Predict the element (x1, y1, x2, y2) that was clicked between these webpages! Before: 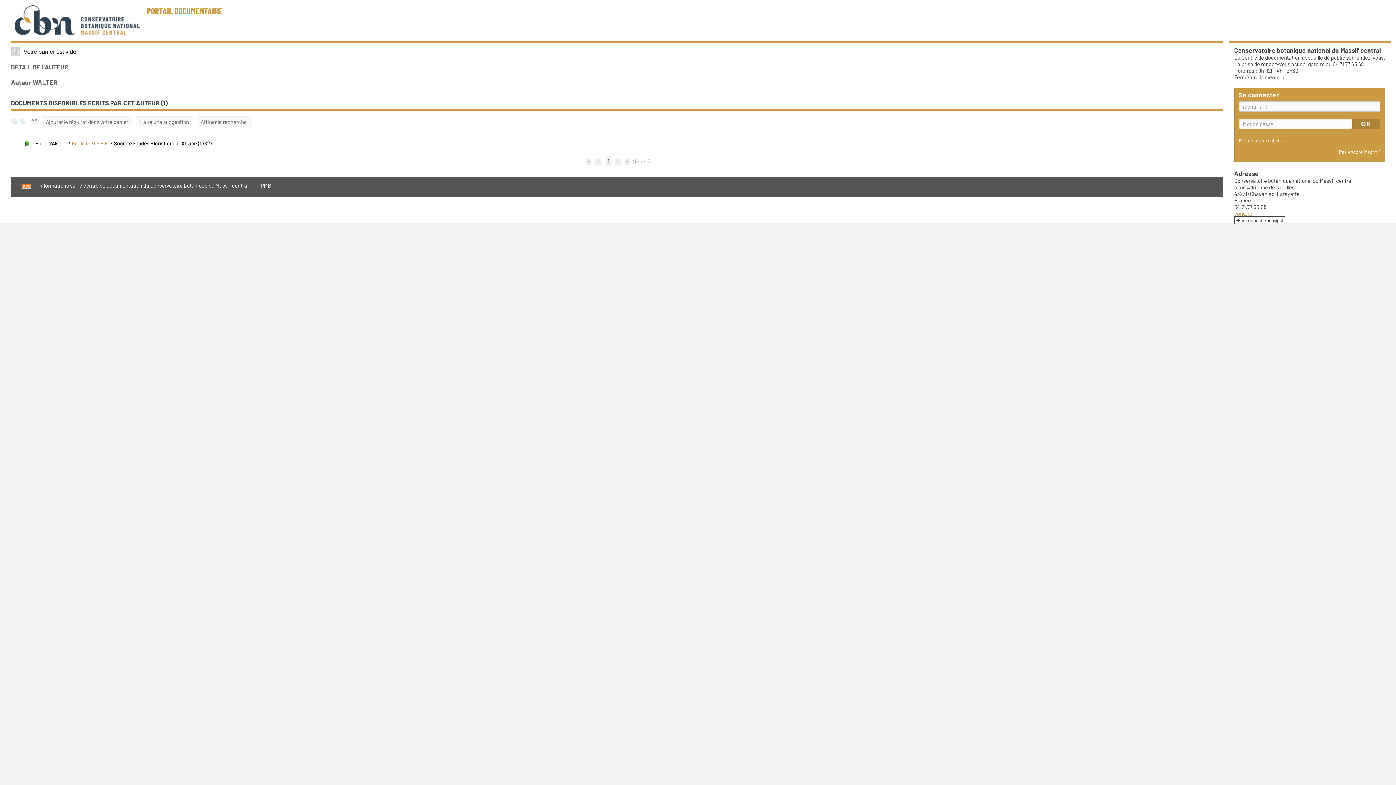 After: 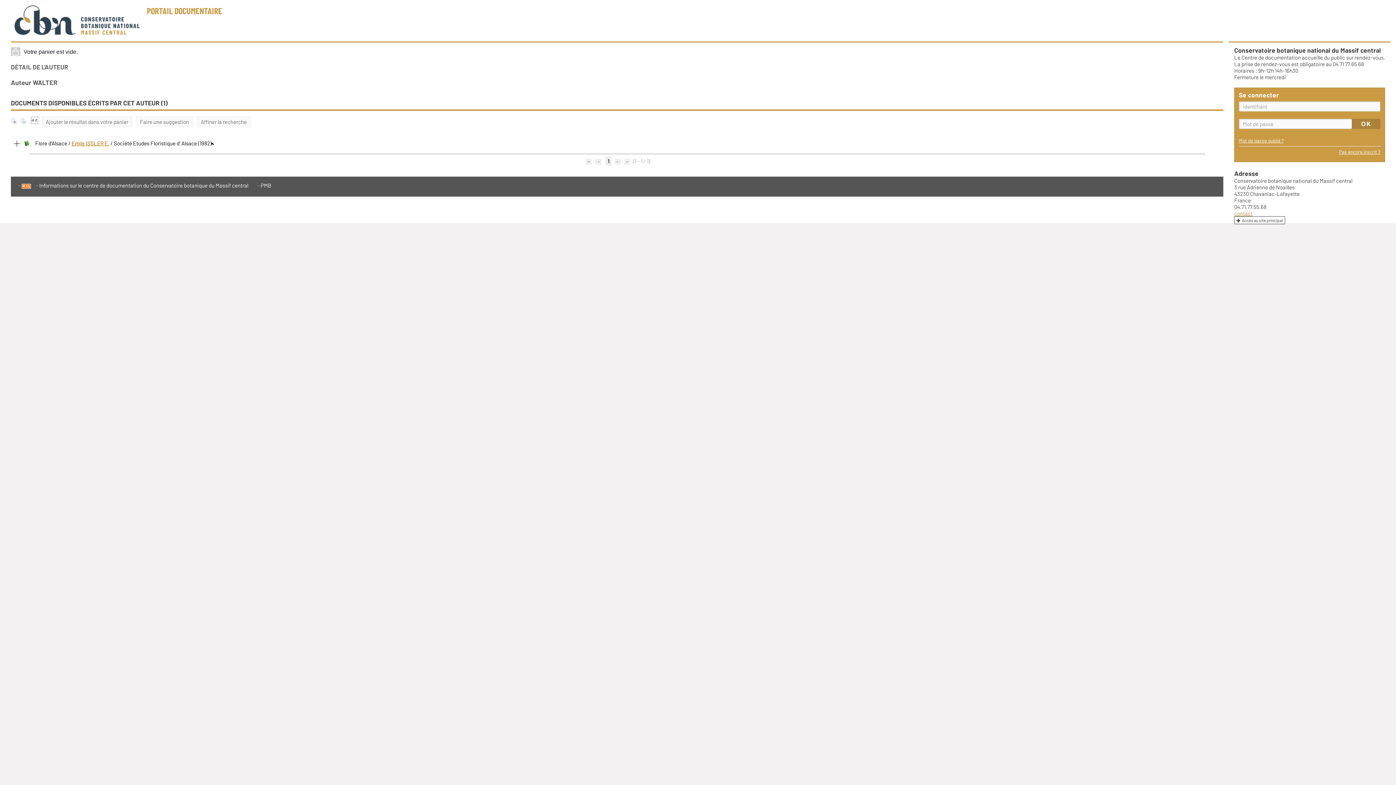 Action: label: Emile ISSLER E. bbox: (71, 140, 109, 146)